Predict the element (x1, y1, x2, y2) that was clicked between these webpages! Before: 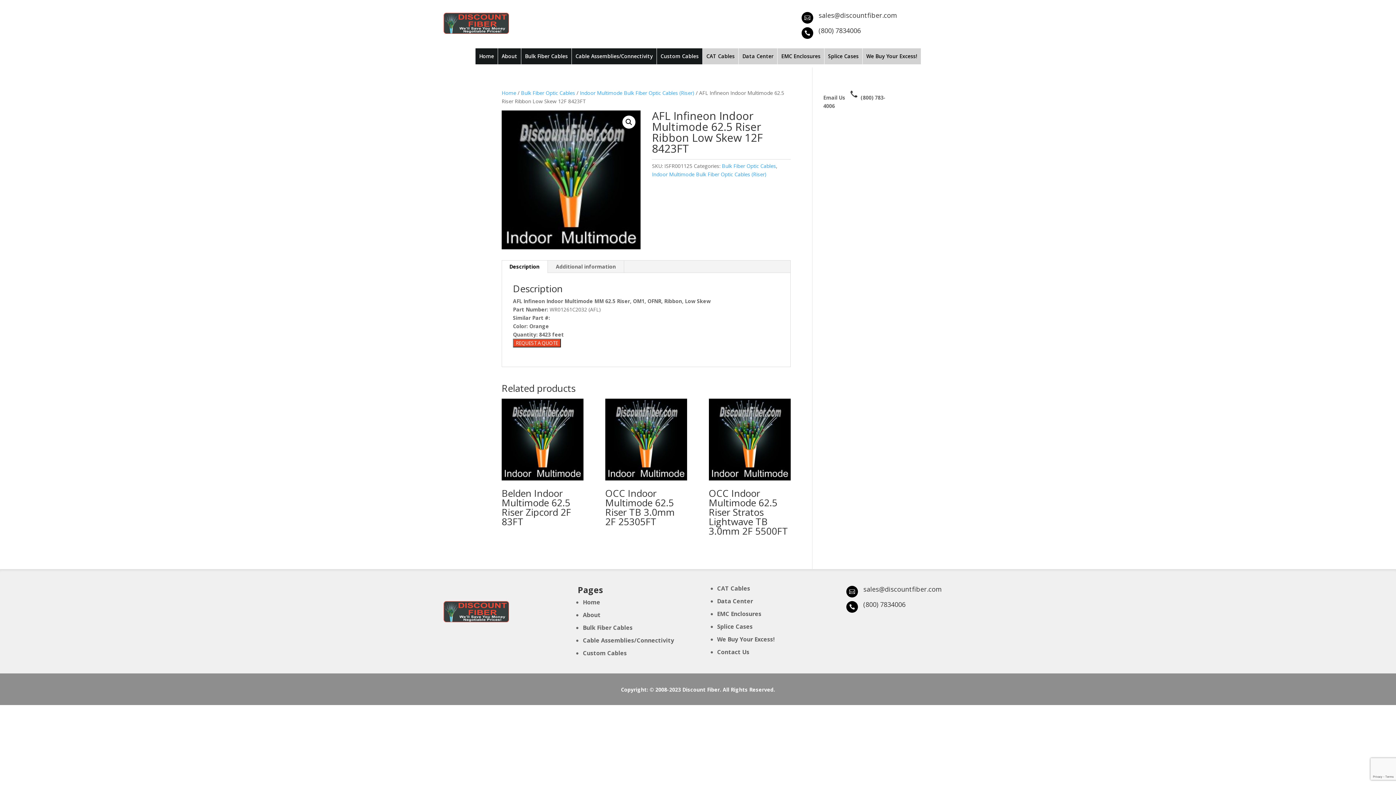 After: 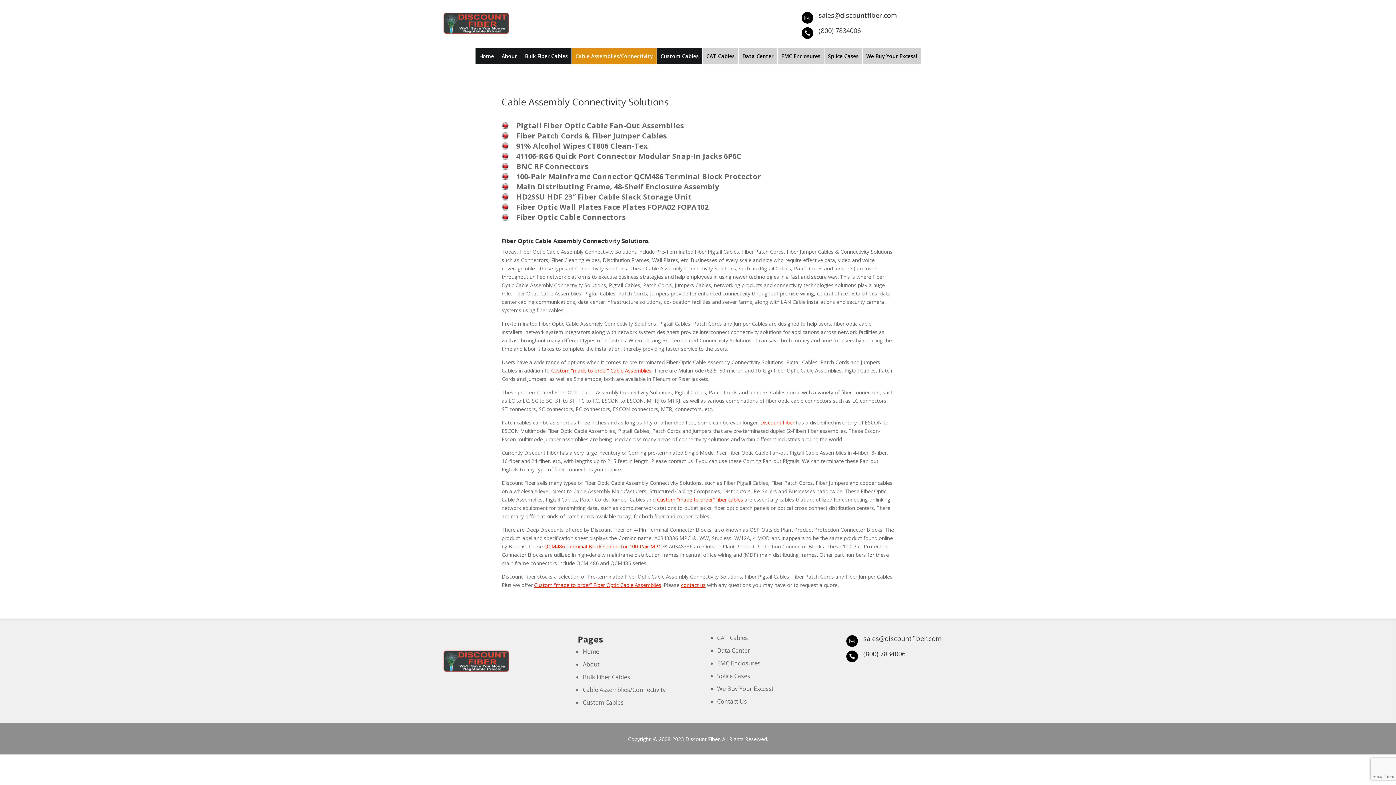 Action: bbox: (571, 48, 656, 64) label: Cable Assemblies/Connectivity